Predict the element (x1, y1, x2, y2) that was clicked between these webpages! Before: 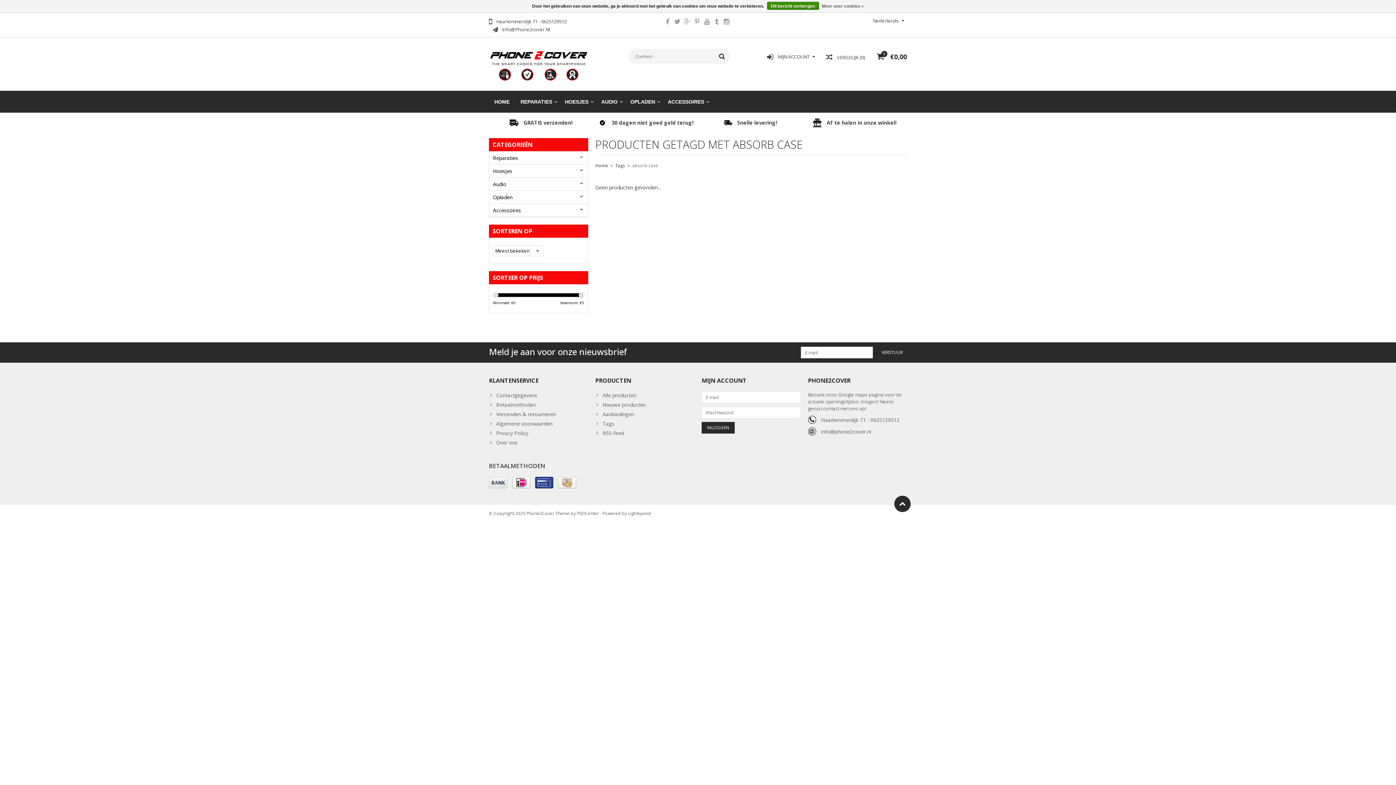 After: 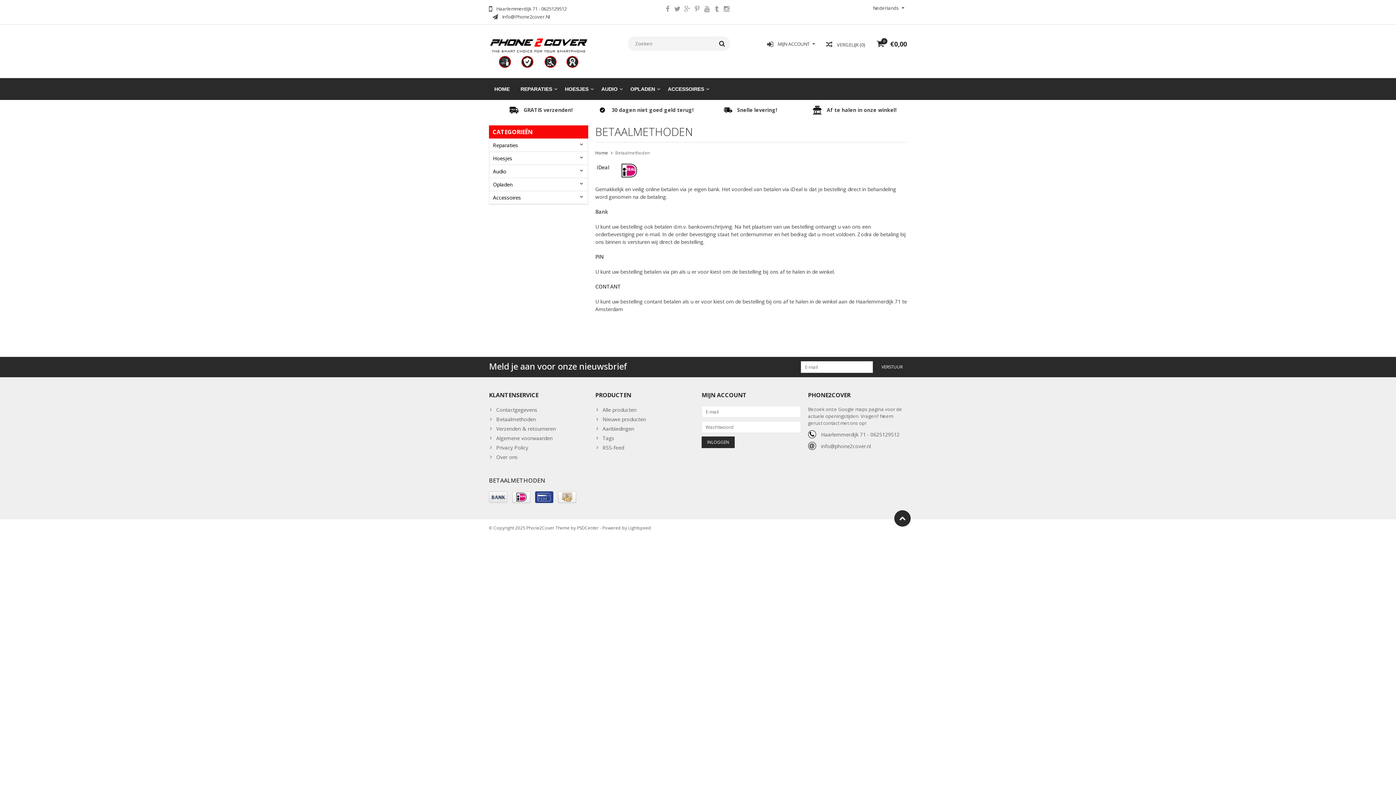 Action: bbox: (512, 476, 530, 488)